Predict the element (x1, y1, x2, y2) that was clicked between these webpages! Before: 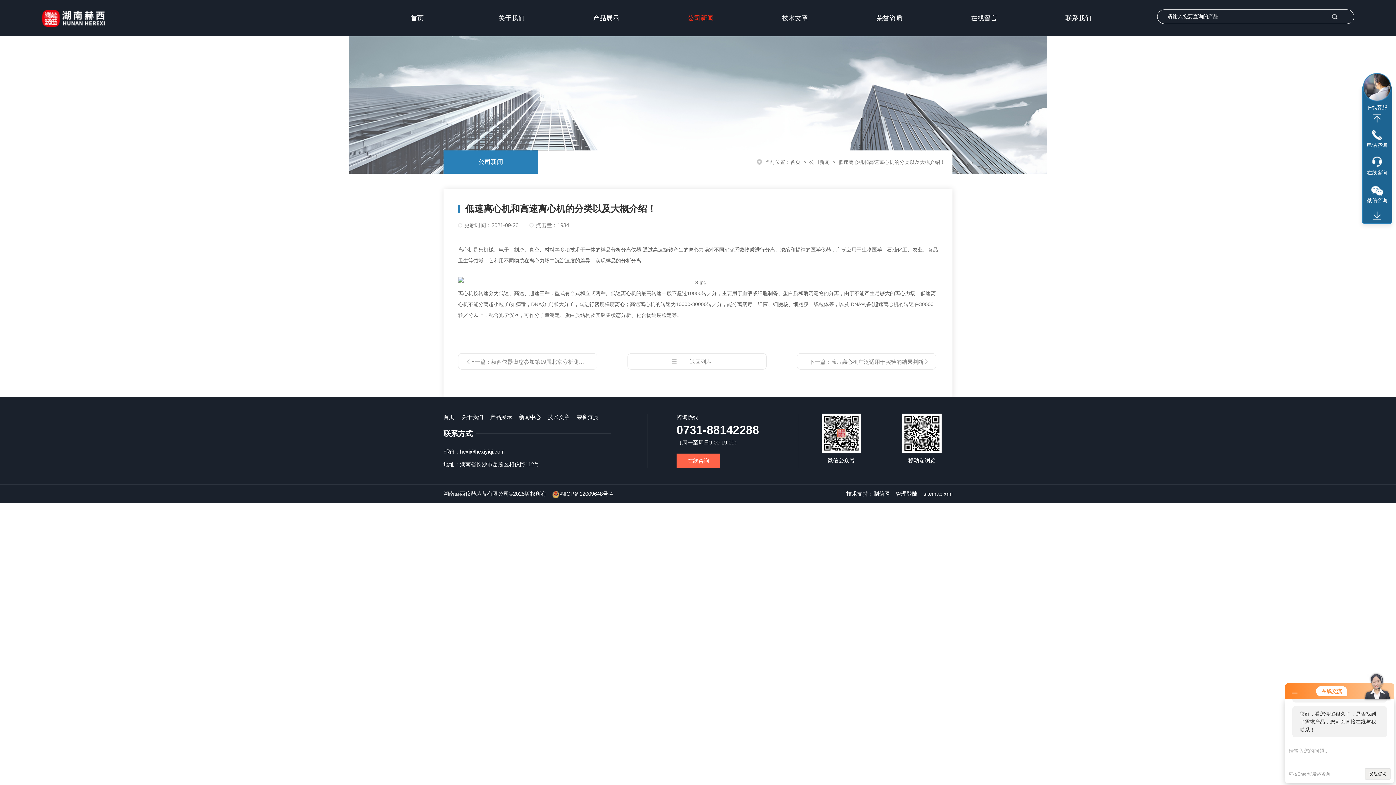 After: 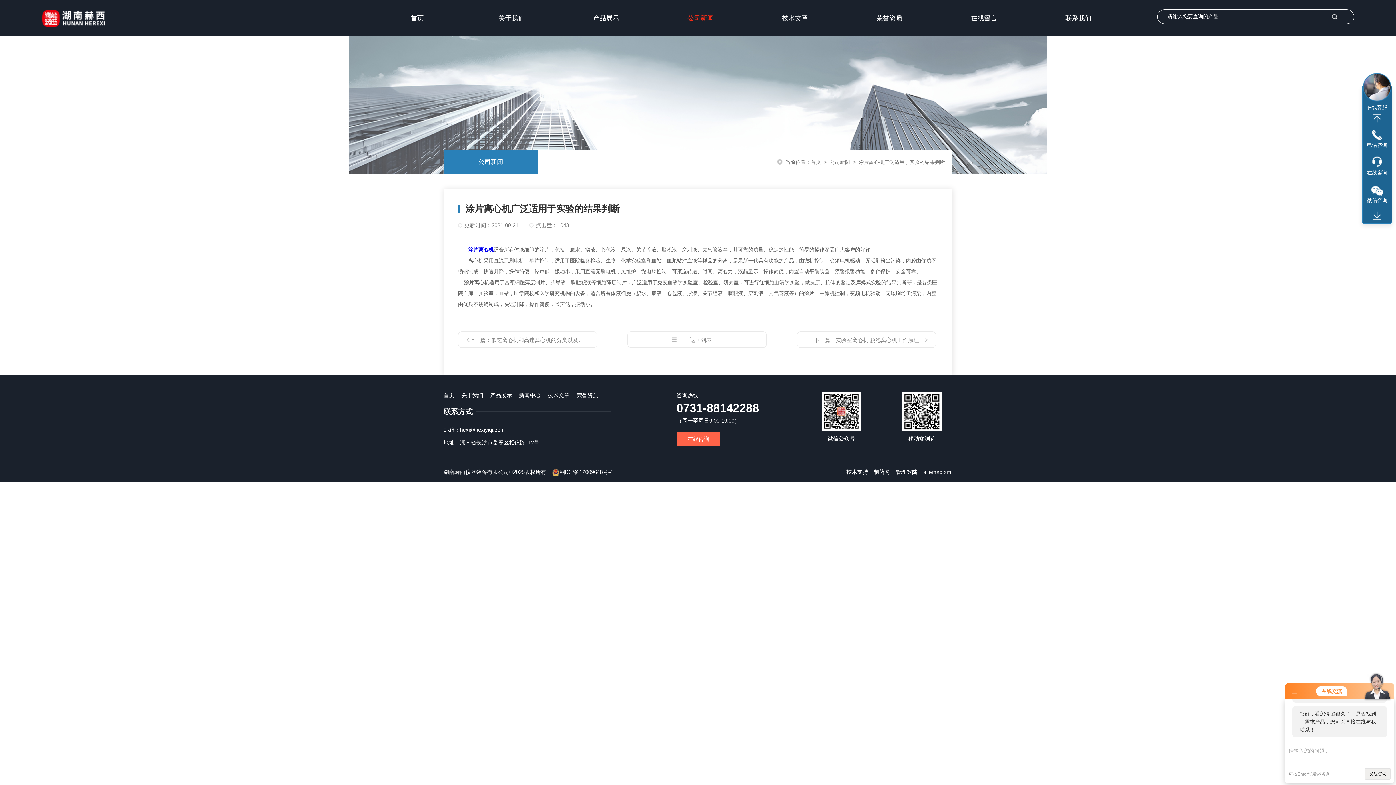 Action: bbox: (831, 358, 923, 365) label: 涂片离心机广泛适用于实验的结果判断